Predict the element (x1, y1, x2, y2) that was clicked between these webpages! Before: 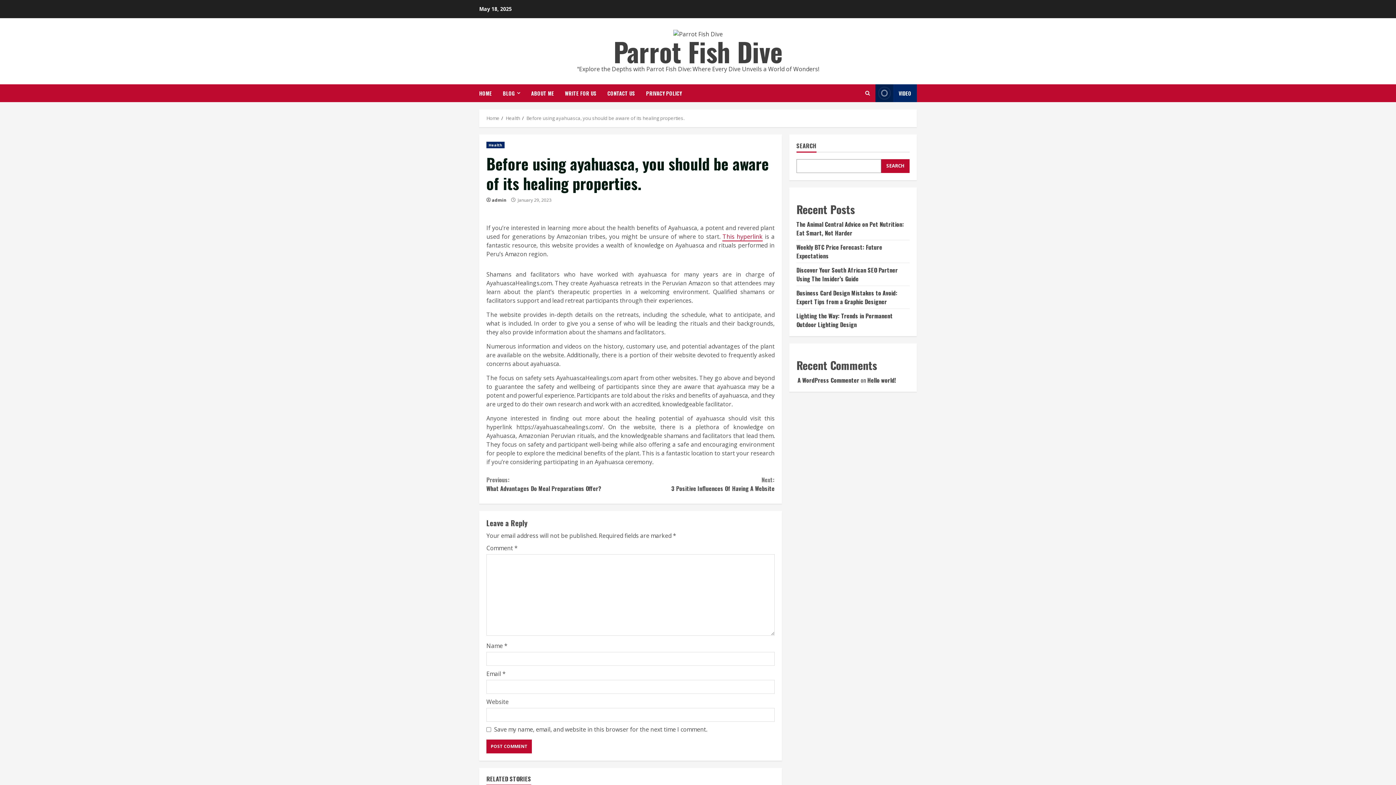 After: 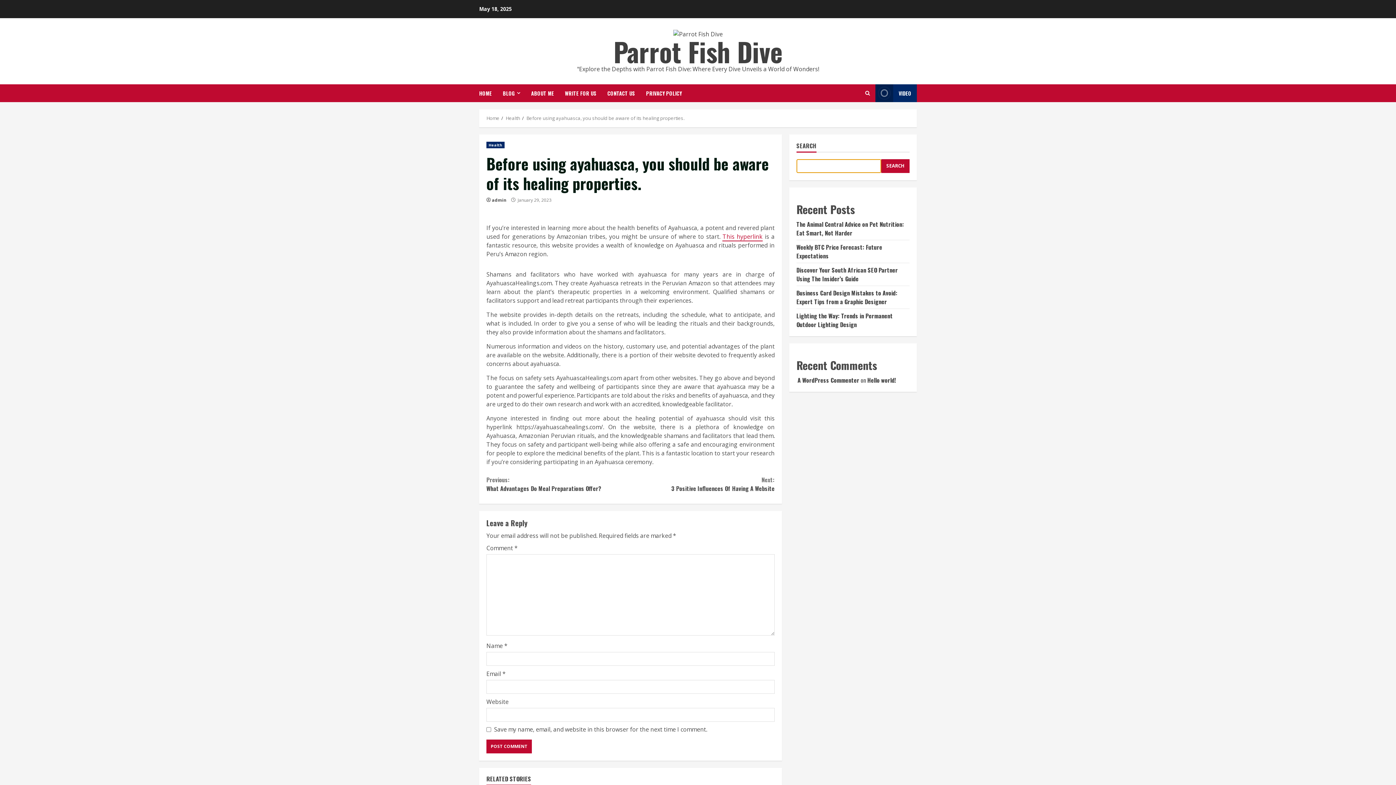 Action: label: Search bbox: (881, 159, 909, 172)